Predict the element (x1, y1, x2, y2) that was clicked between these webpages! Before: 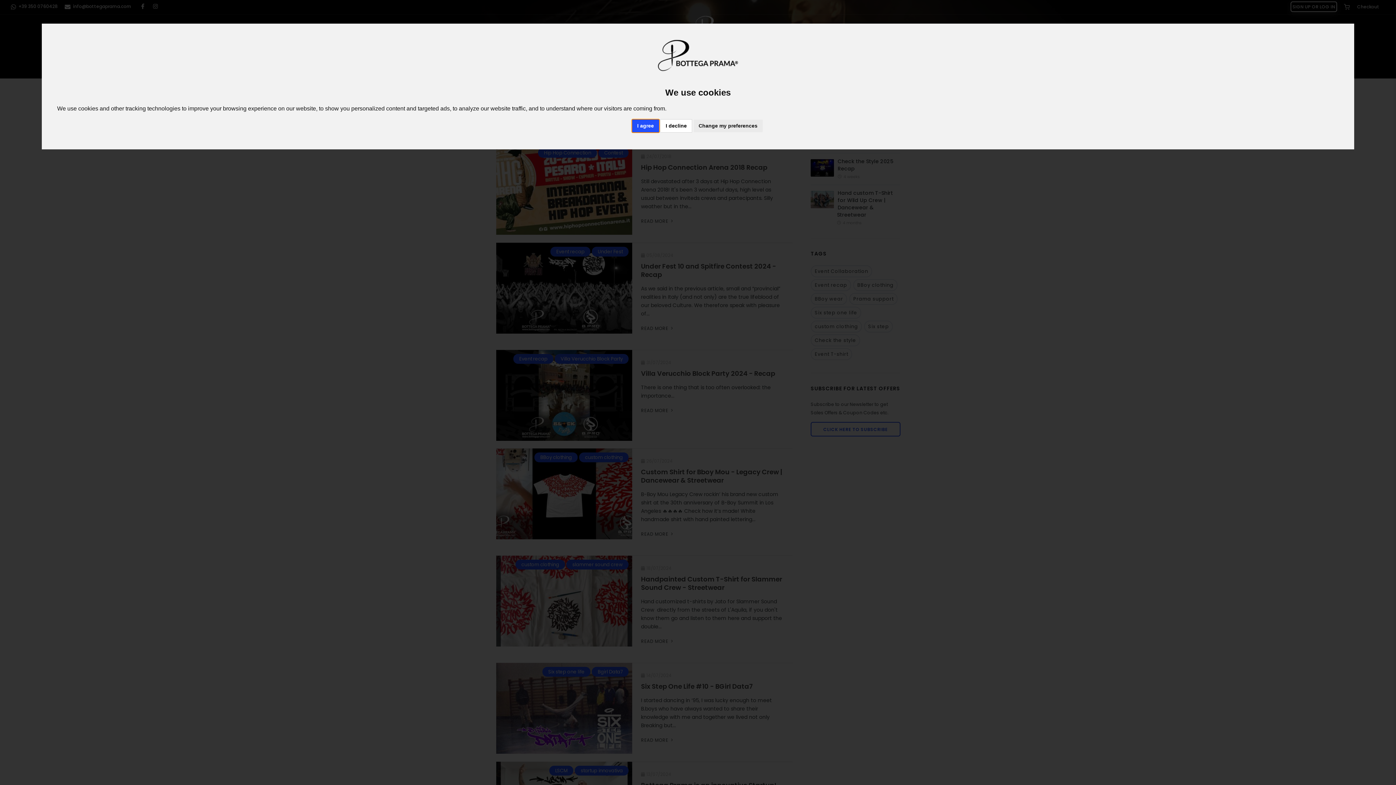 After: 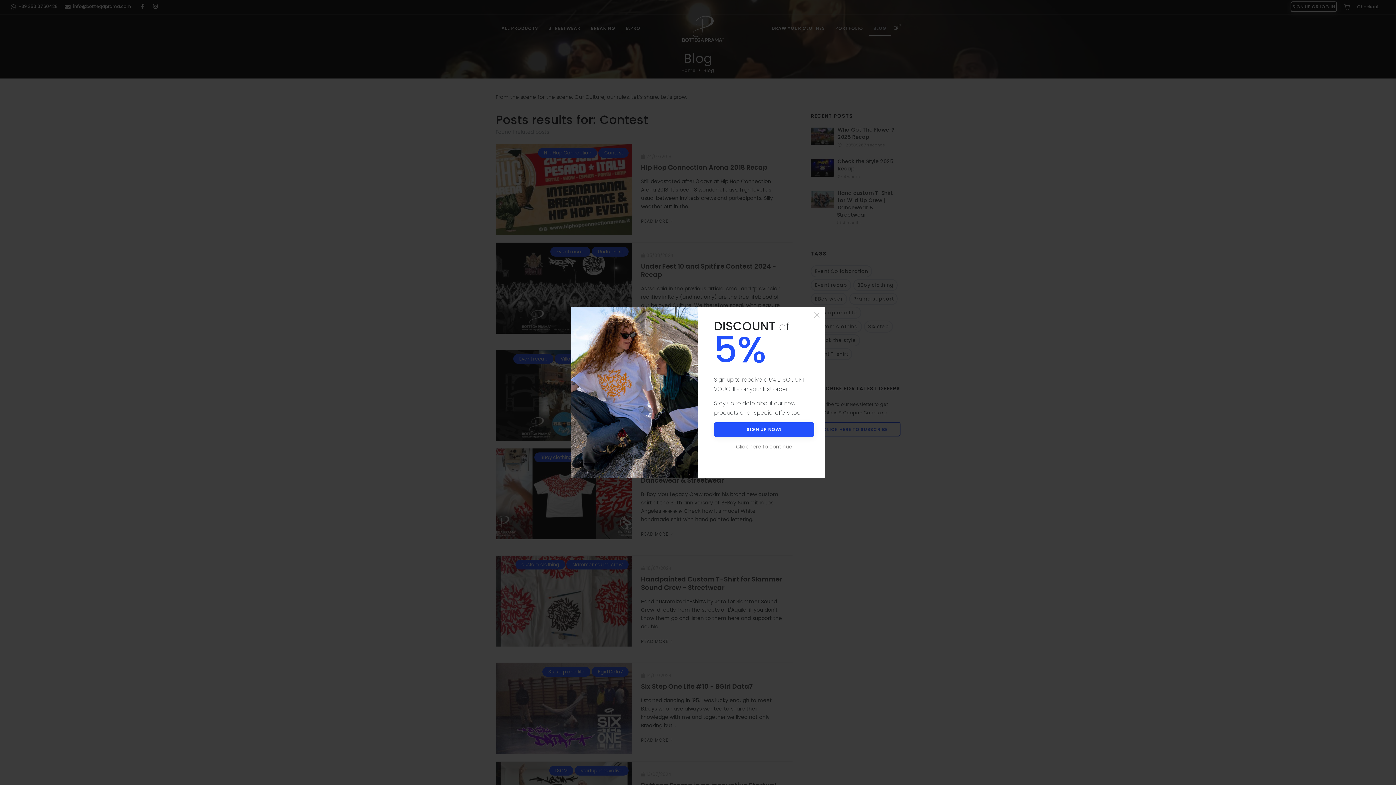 Action: bbox: (660, 119, 692, 132) label: I decline